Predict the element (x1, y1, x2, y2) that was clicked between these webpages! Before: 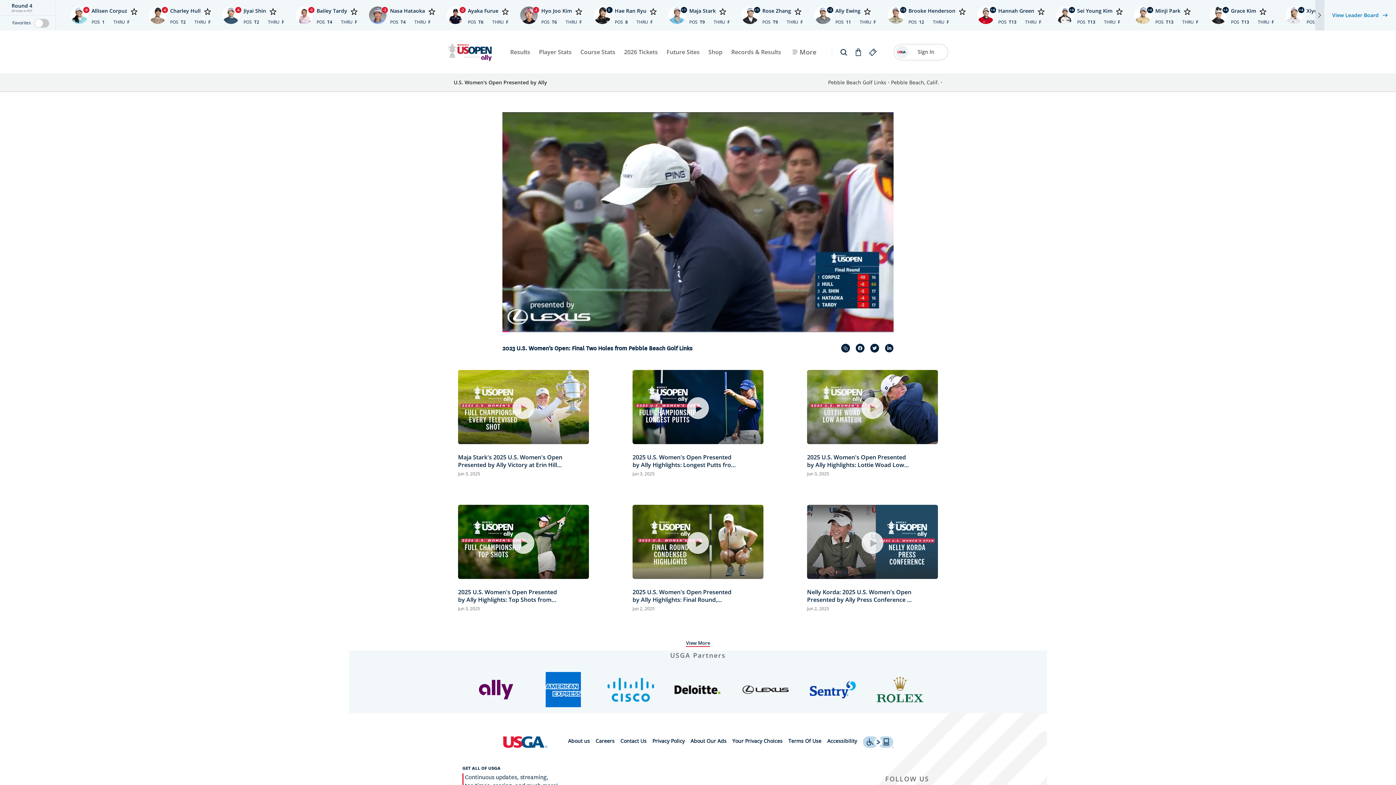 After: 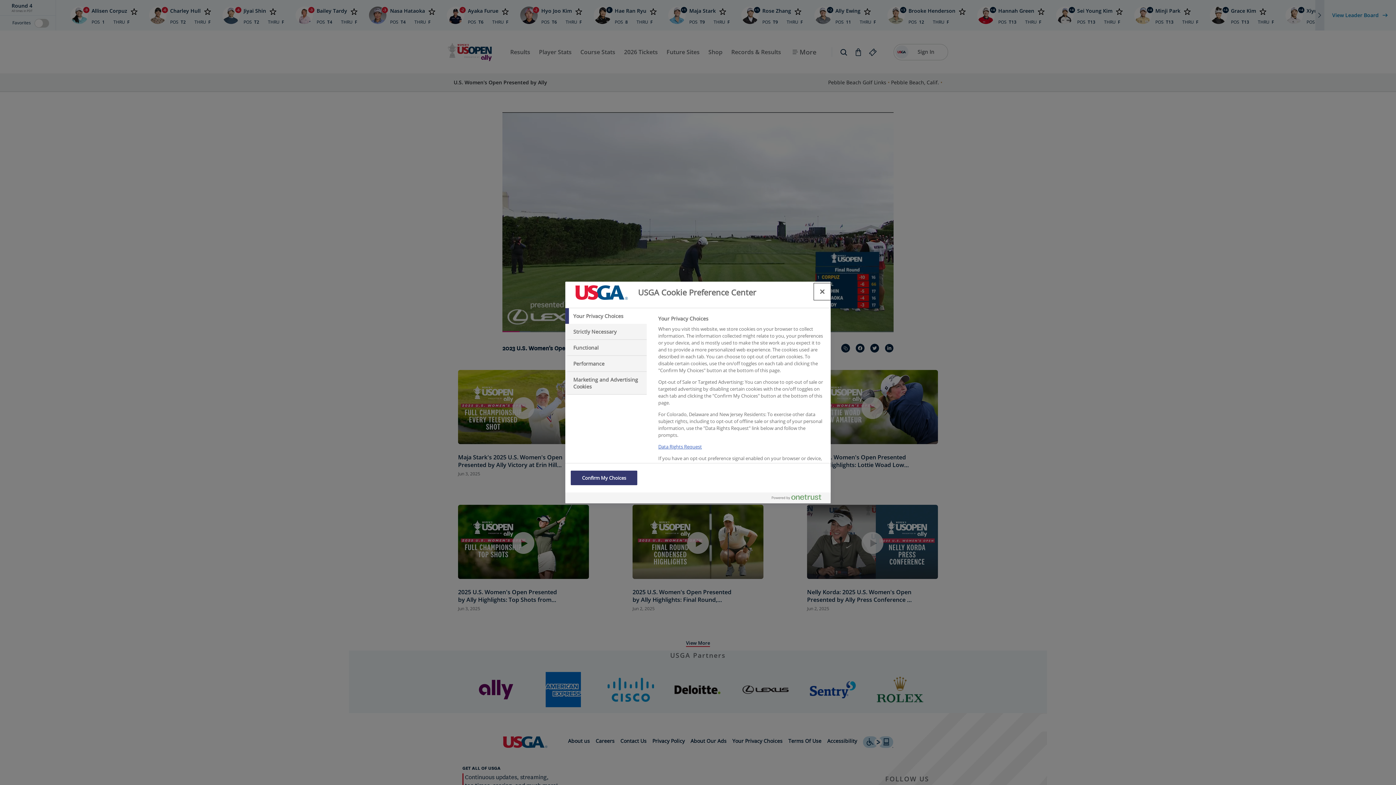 Action: bbox: (732, 737, 782, 744) label: Your Privacy Choices